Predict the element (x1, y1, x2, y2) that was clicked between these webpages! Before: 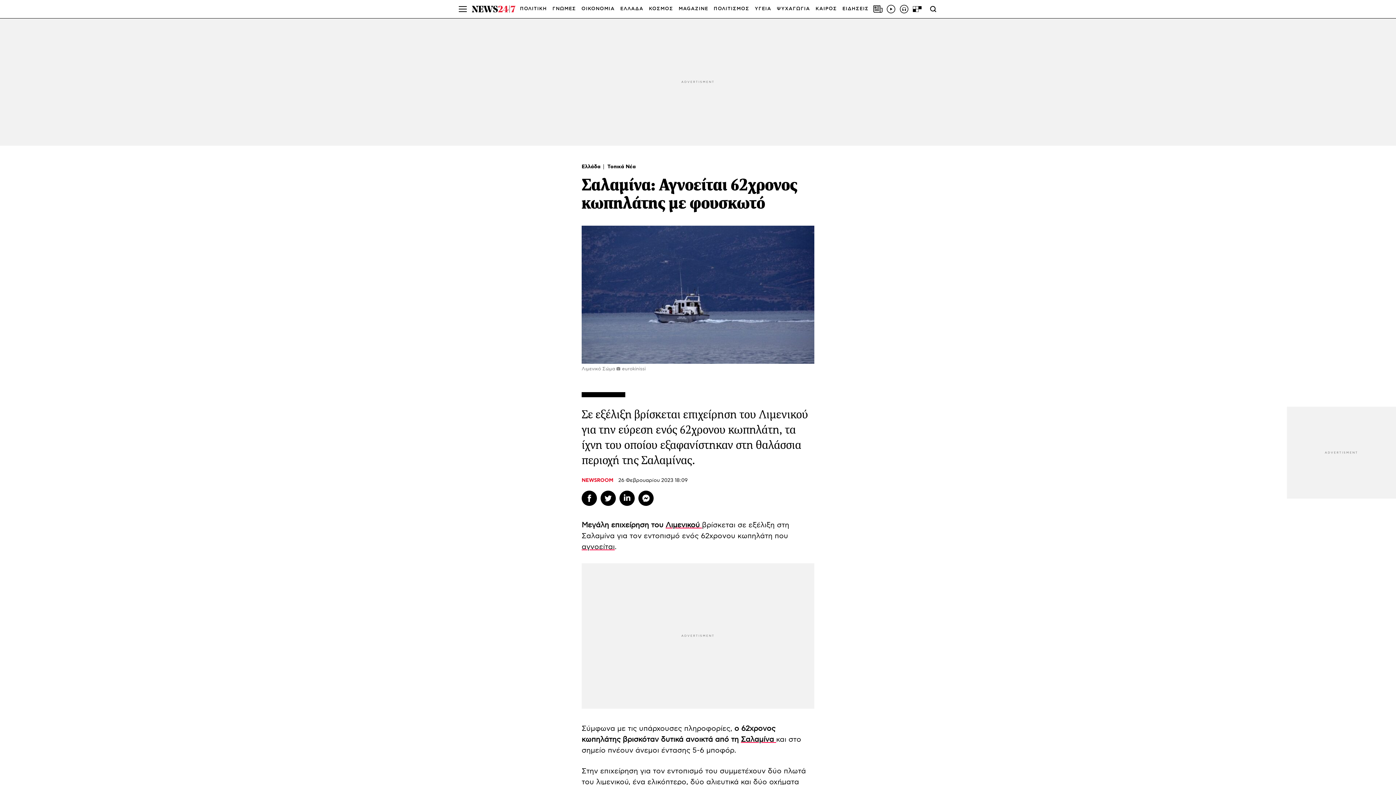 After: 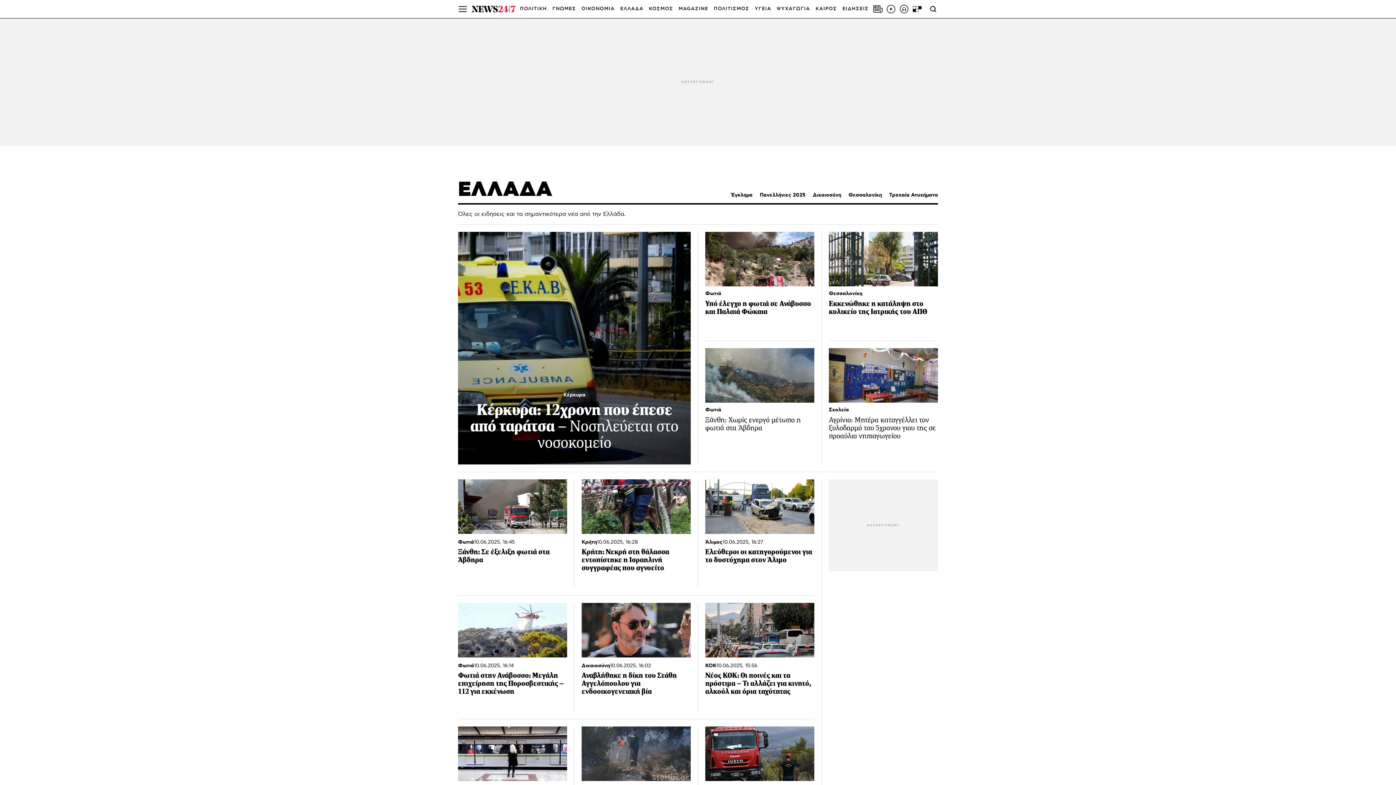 Action: label: Ελλάδα  bbox: (581, 164, 602, 169)